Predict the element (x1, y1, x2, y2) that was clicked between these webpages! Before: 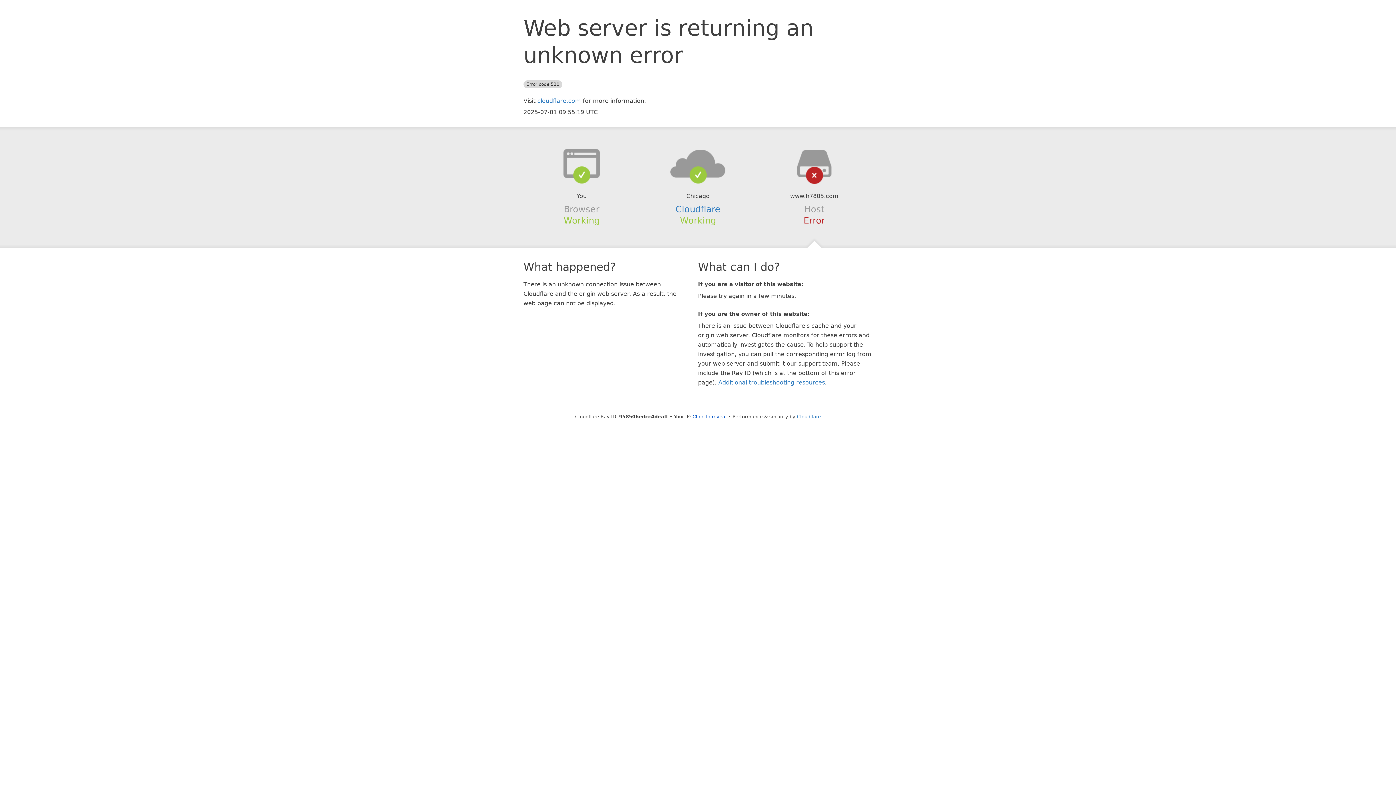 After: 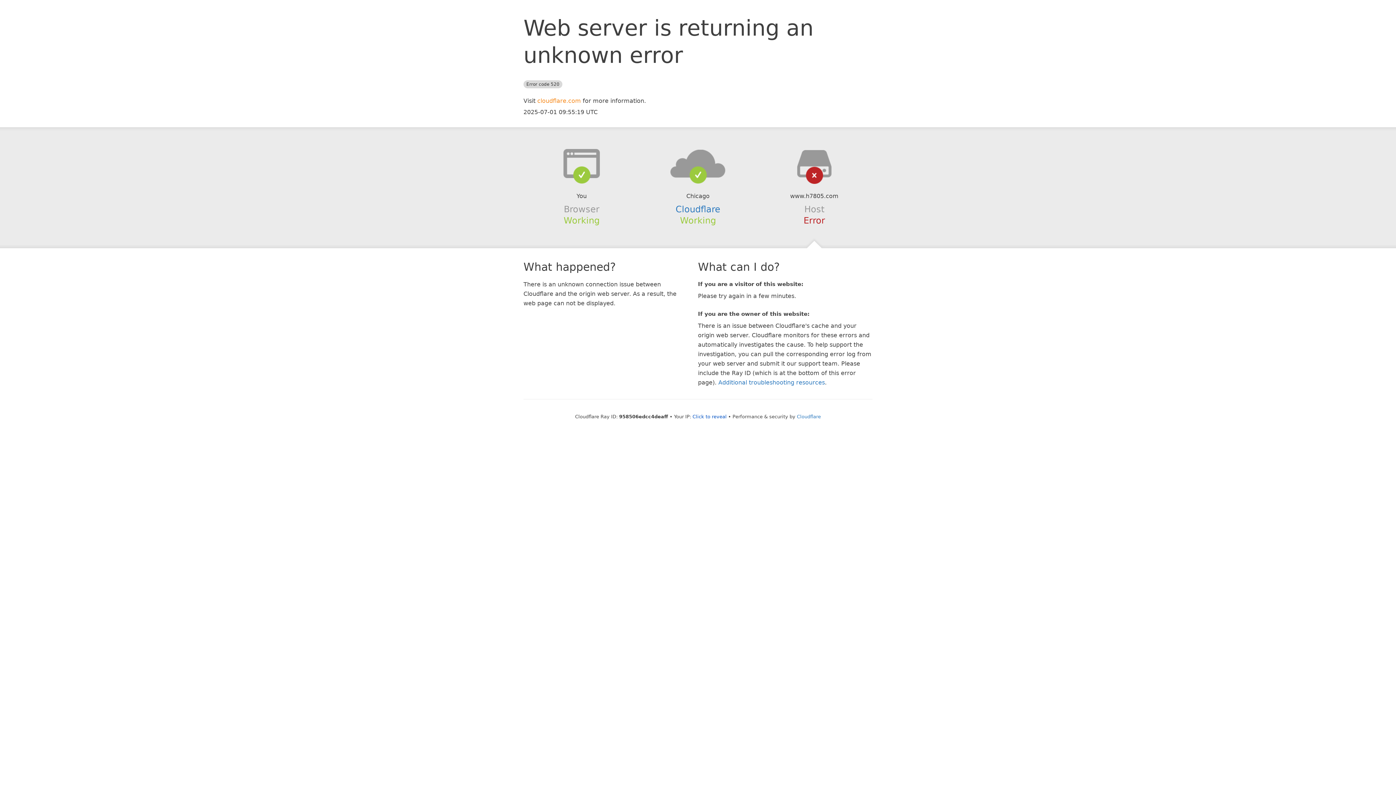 Action: bbox: (537, 97, 581, 104) label: cloudflare.com